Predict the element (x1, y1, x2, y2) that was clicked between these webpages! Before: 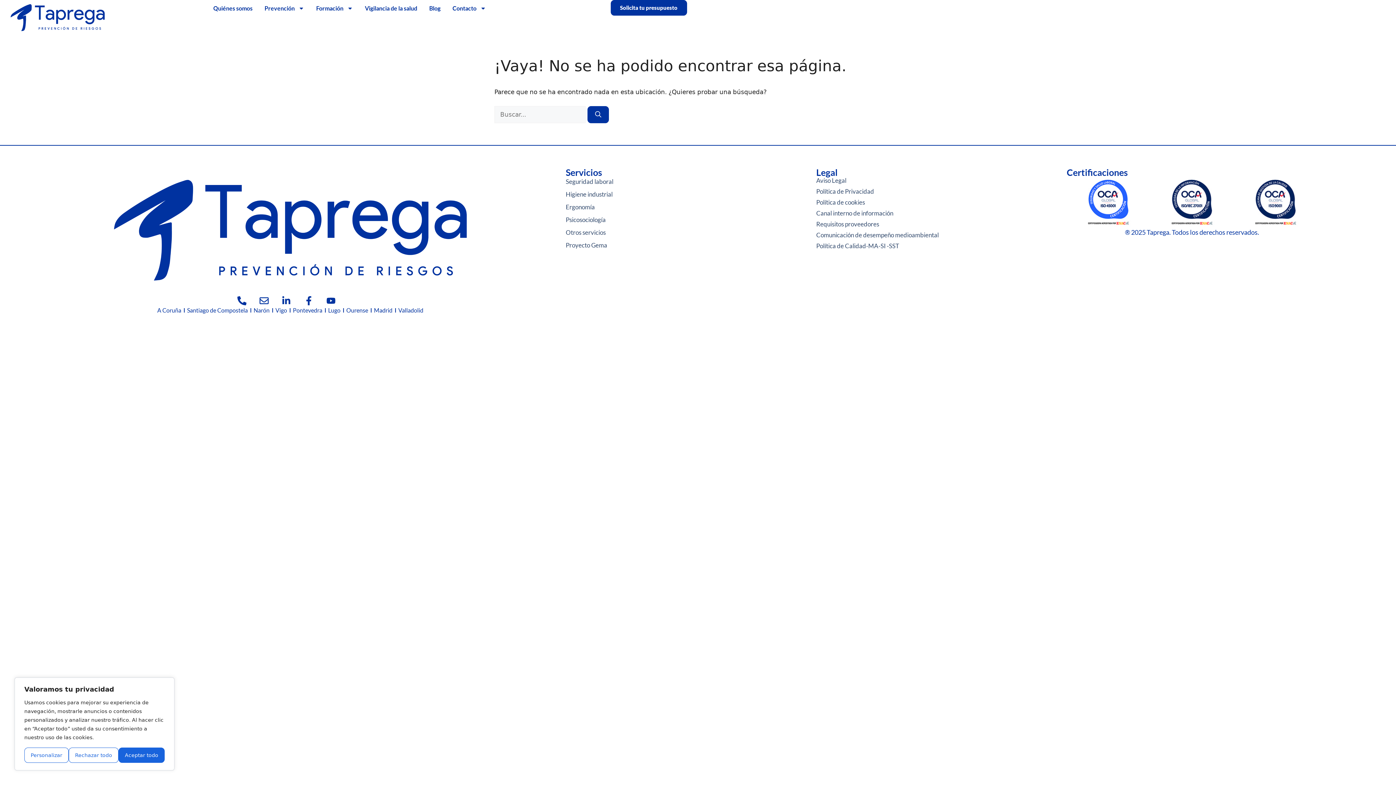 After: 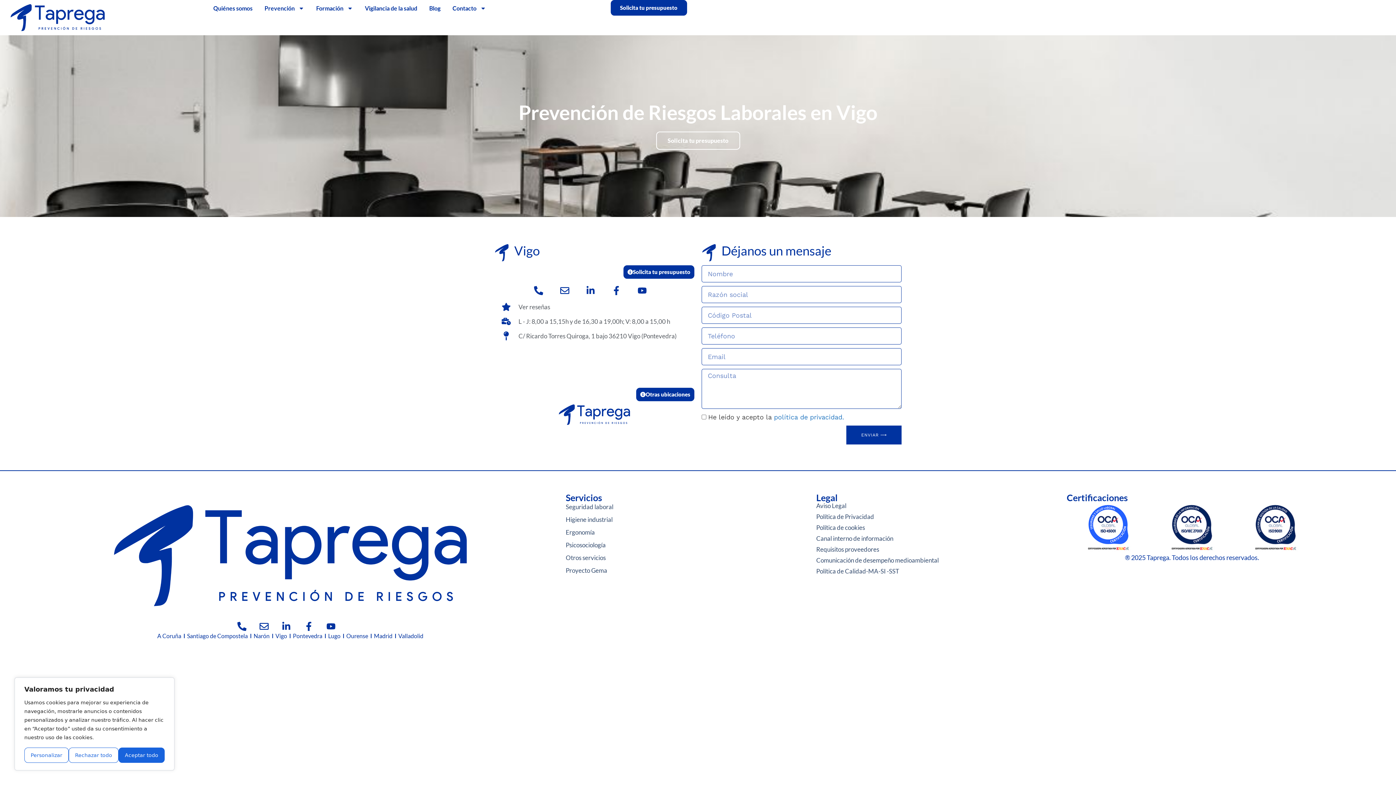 Action: bbox: (272, 305, 289, 315) label: Vigo